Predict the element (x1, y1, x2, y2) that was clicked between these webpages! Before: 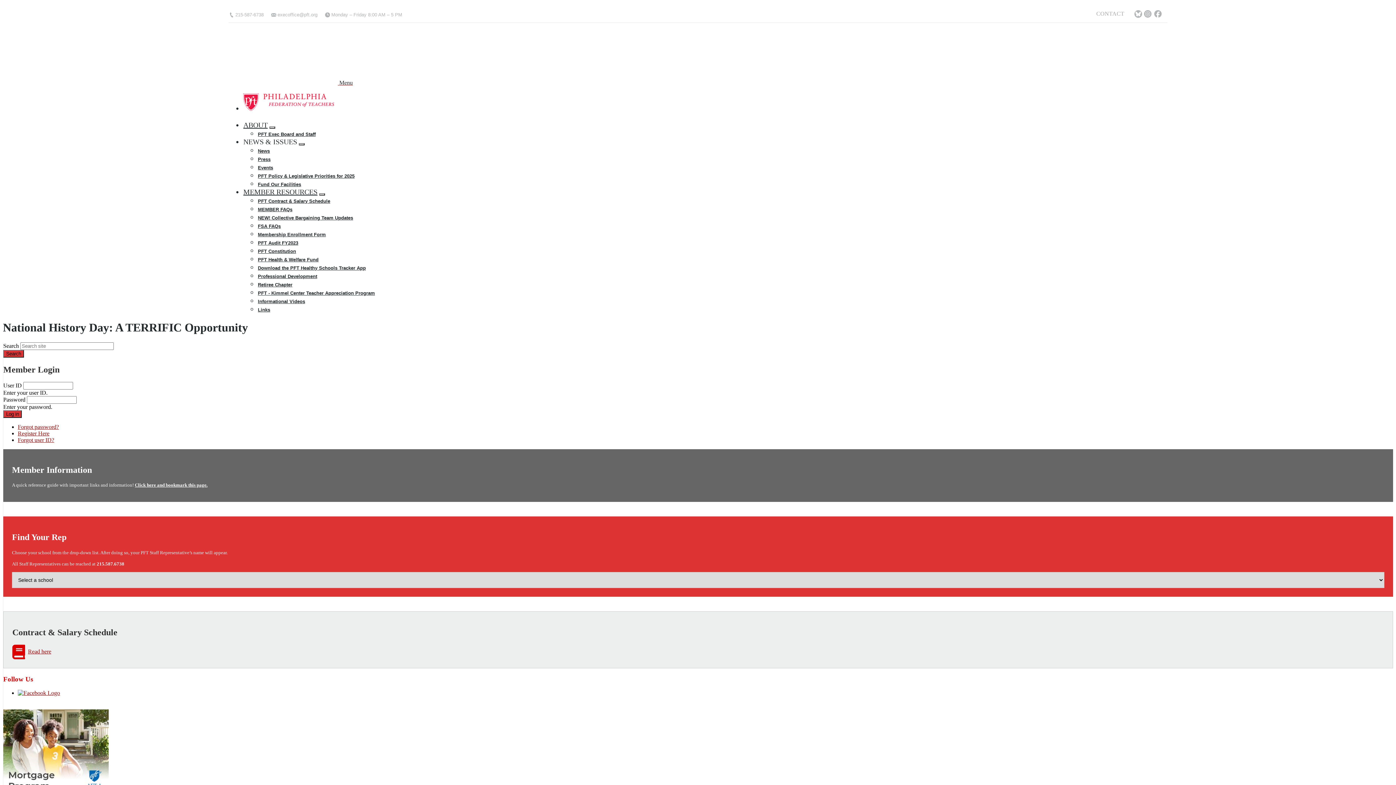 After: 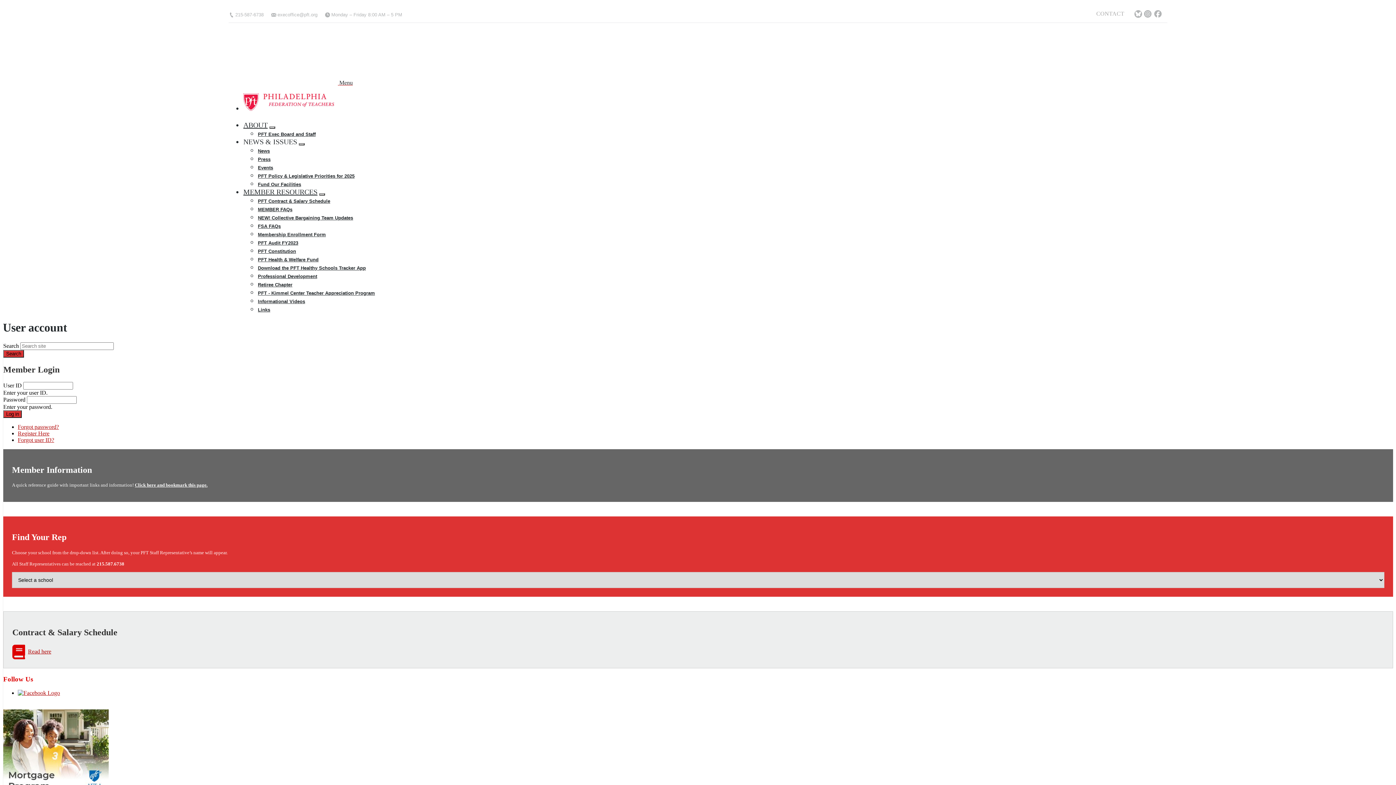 Action: label: Forgot password? bbox: (17, 423, 58, 430)